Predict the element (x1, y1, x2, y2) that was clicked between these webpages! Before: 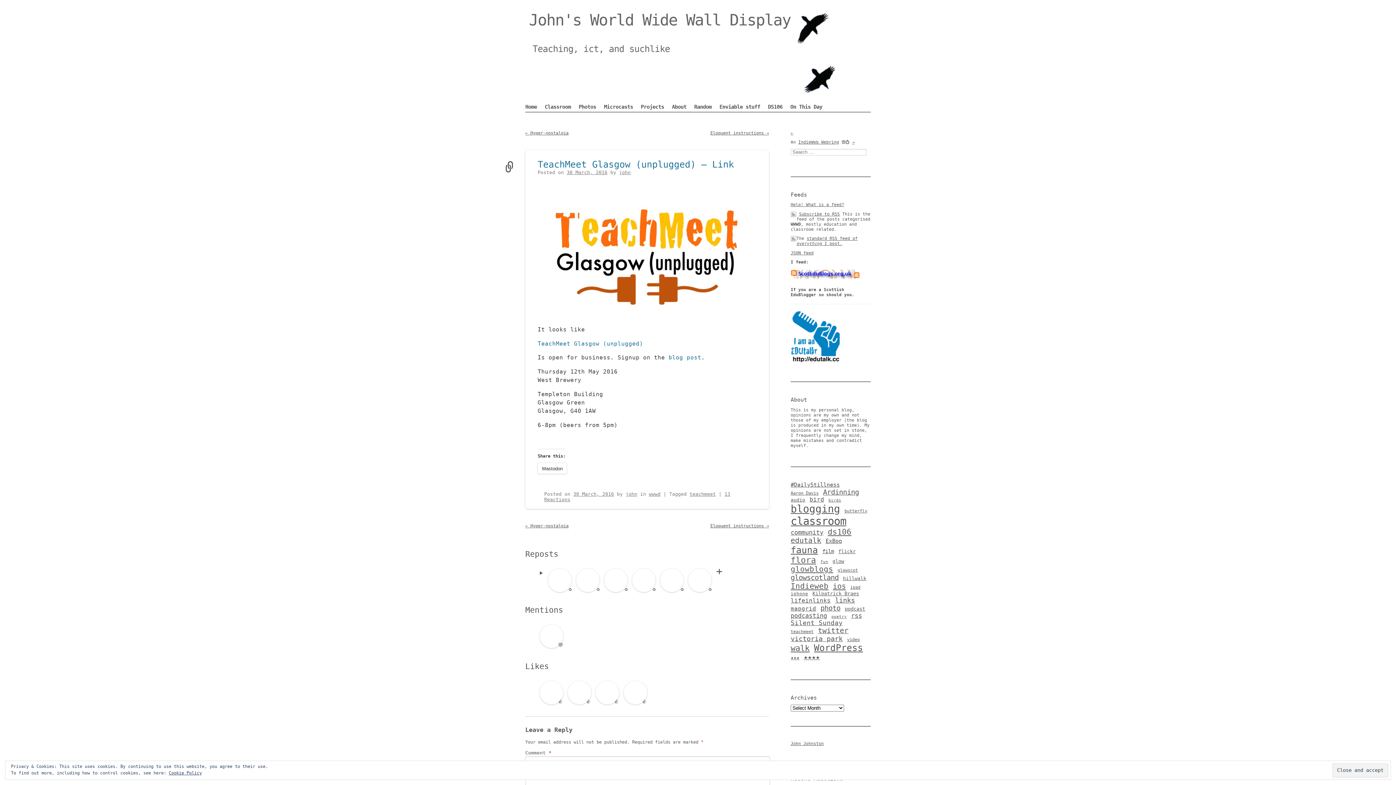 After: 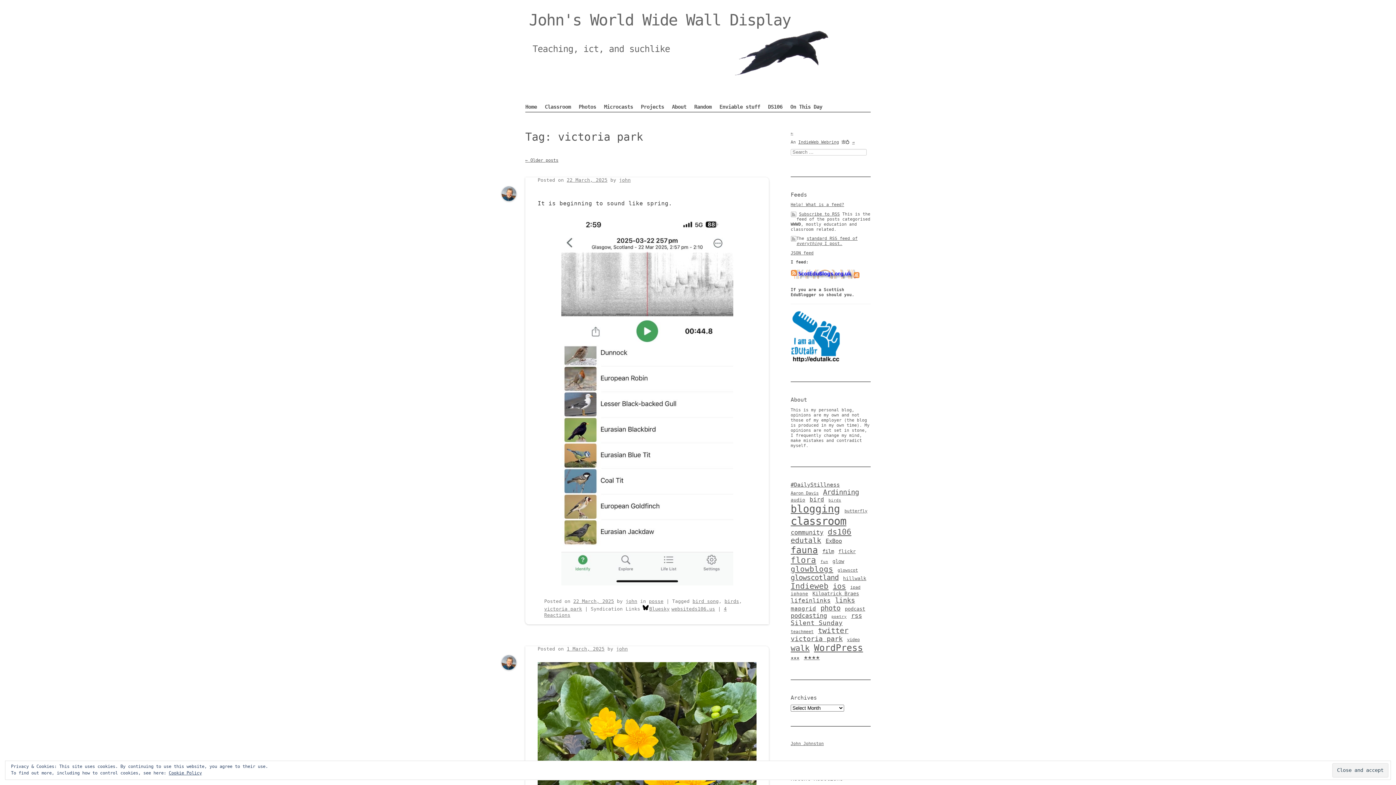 Action: bbox: (790, 635, 842, 642) label: victoria park (79 items)